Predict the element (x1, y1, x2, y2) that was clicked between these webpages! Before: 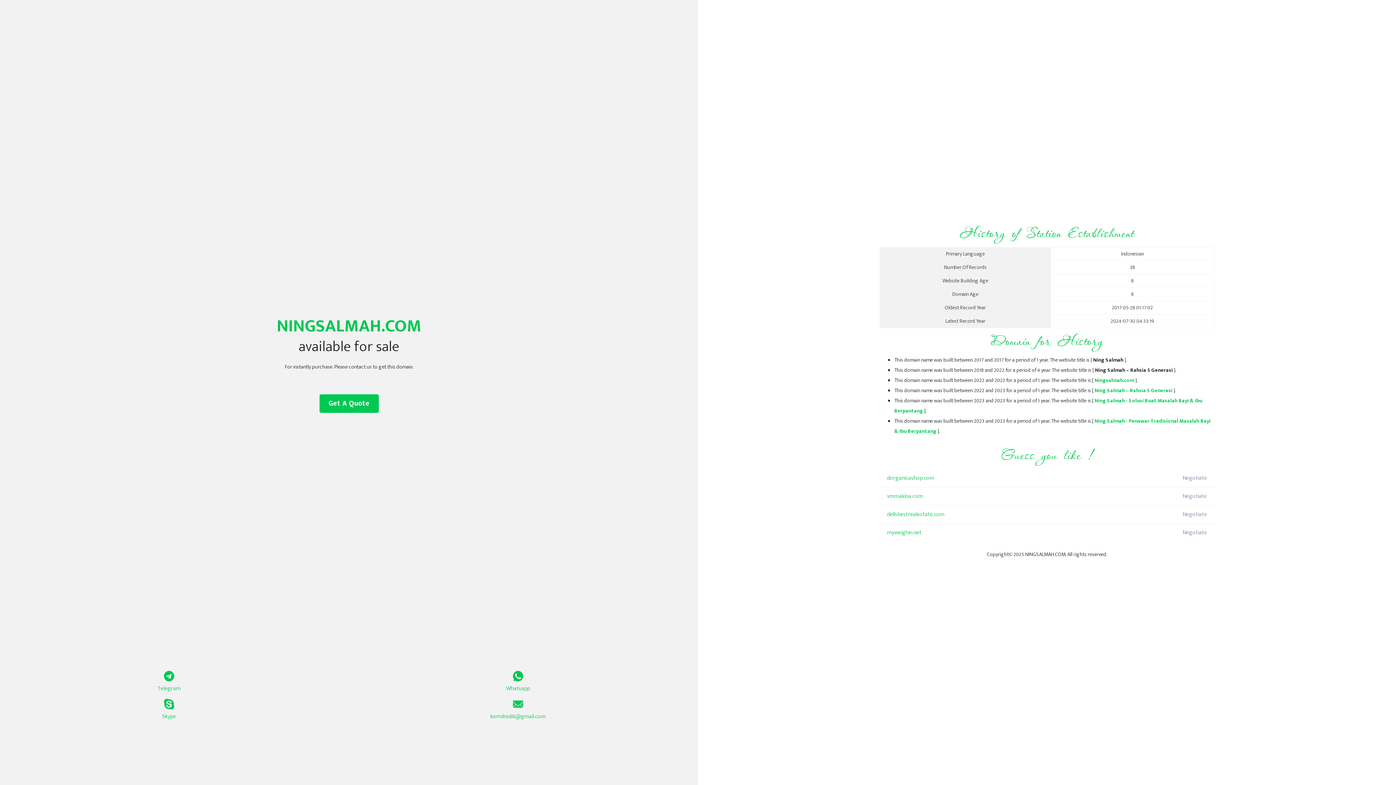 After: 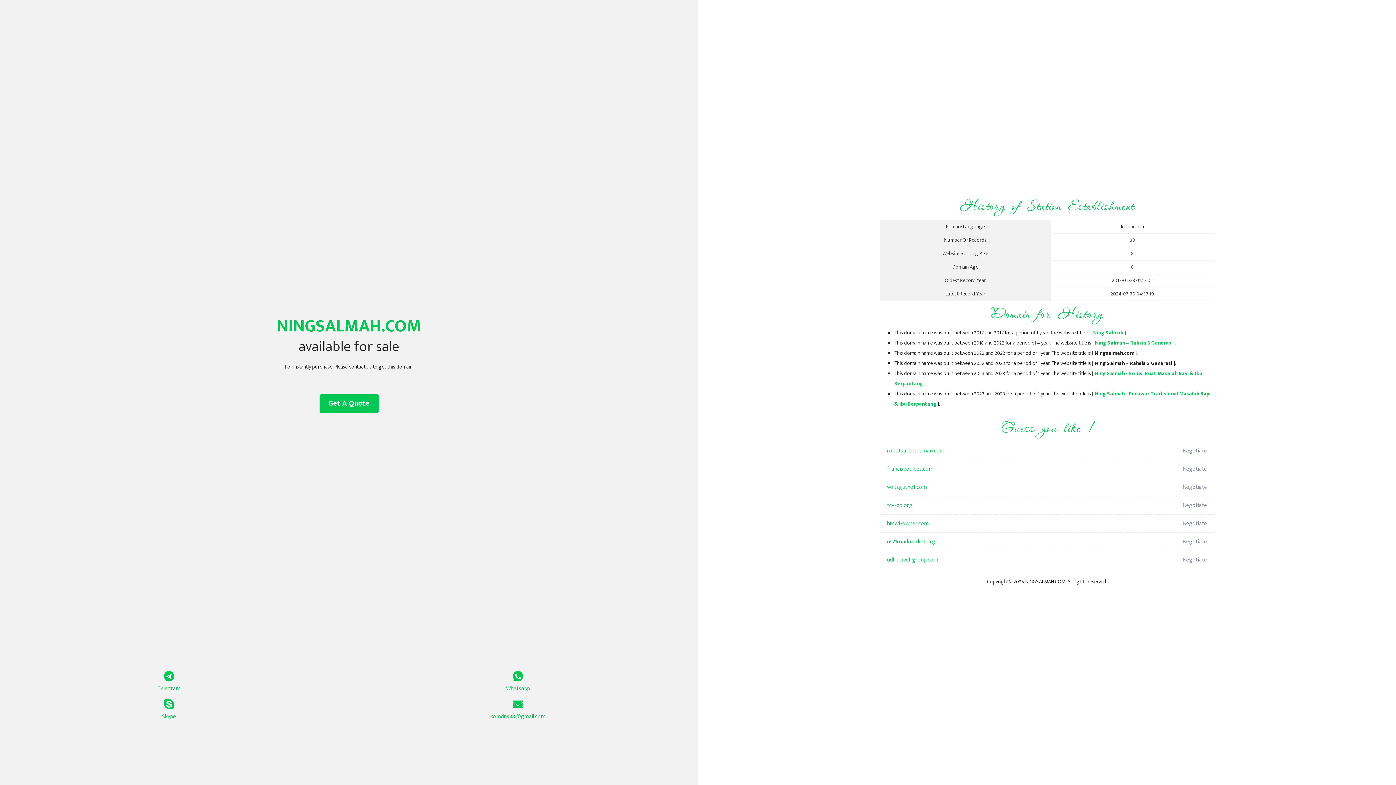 Action: label: Ning Salmah – Rahsia 5 Generasi bbox: (1094, 386, 1172, 395)